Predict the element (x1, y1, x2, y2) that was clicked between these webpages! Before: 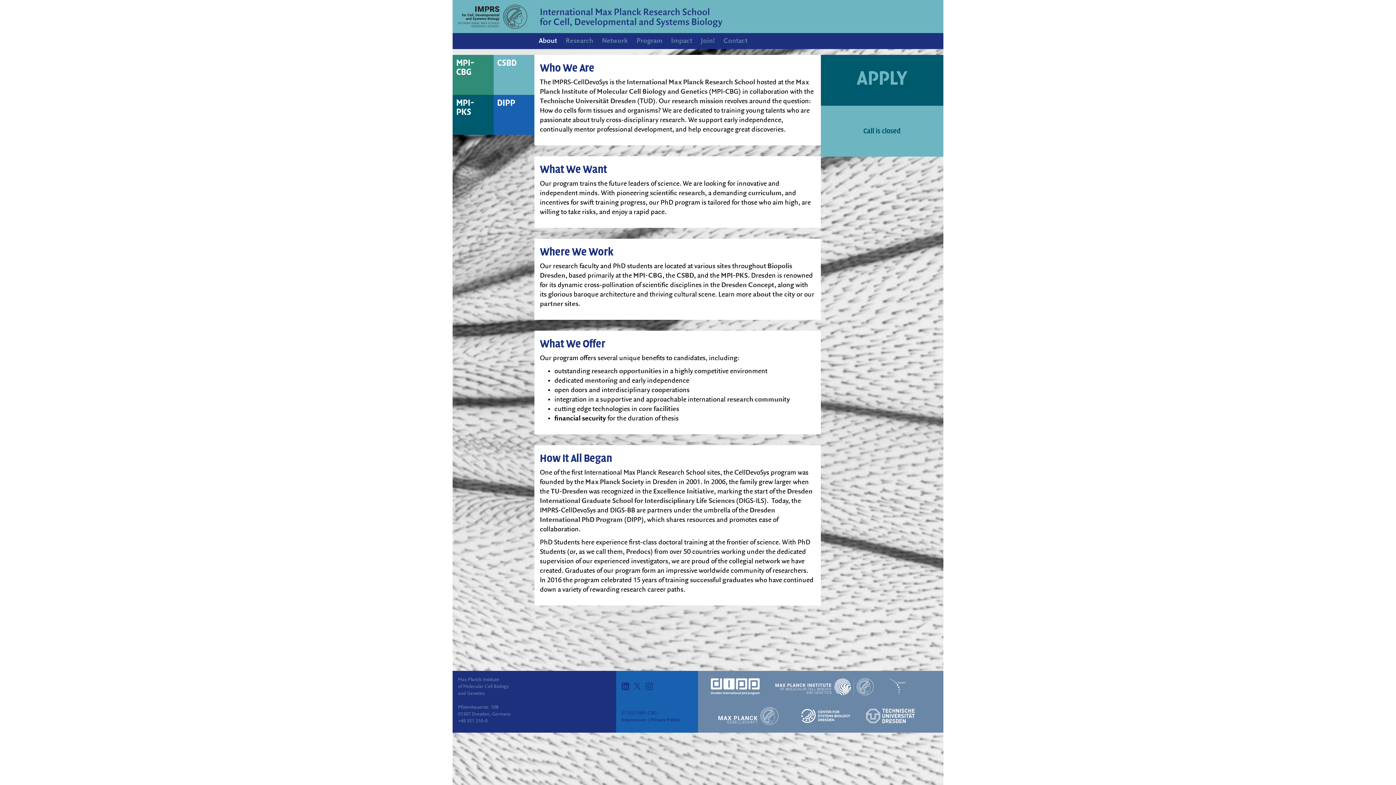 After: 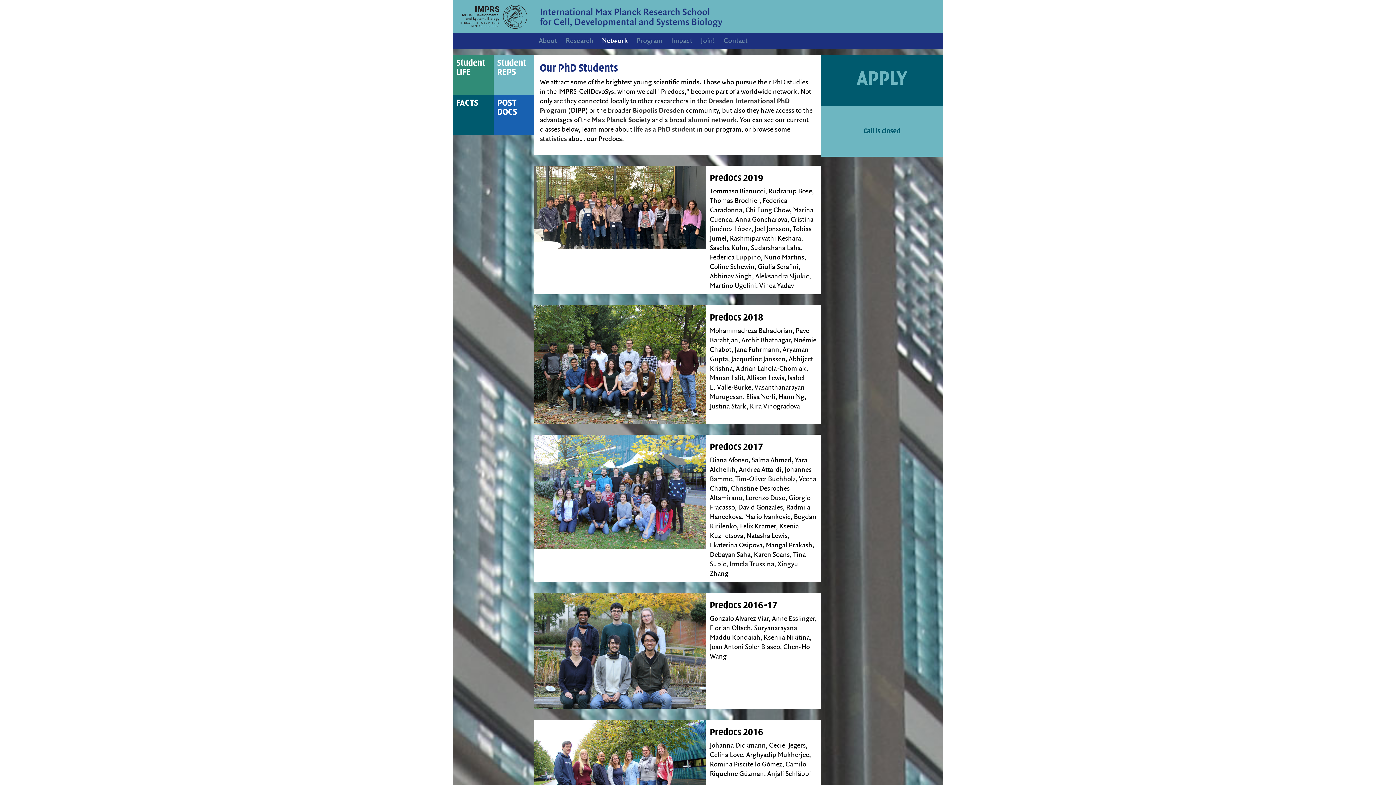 Action: label: Predocs bbox: (626, 548, 650, 556)